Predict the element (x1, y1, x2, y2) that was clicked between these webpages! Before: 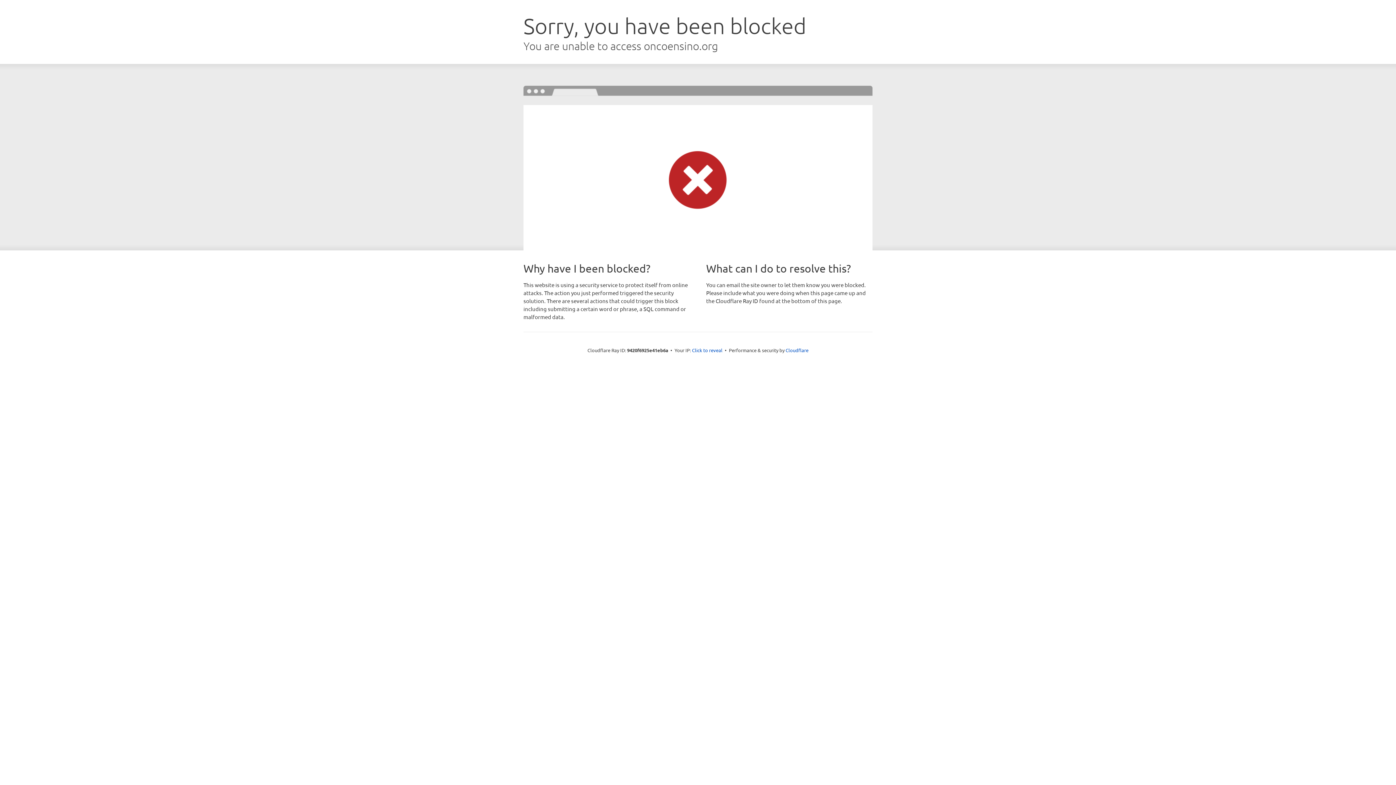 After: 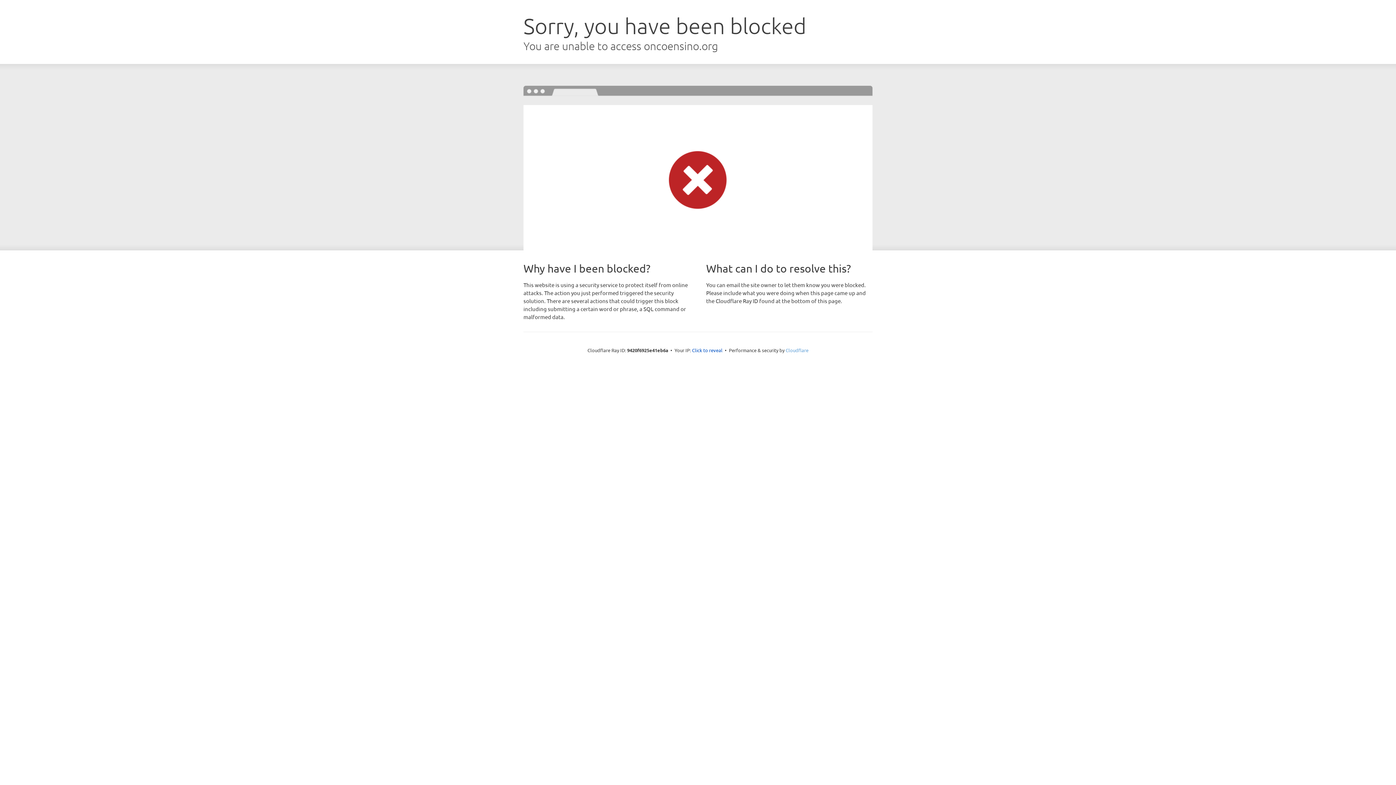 Action: label: Cloudflare bbox: (785, 347, 808, 353)